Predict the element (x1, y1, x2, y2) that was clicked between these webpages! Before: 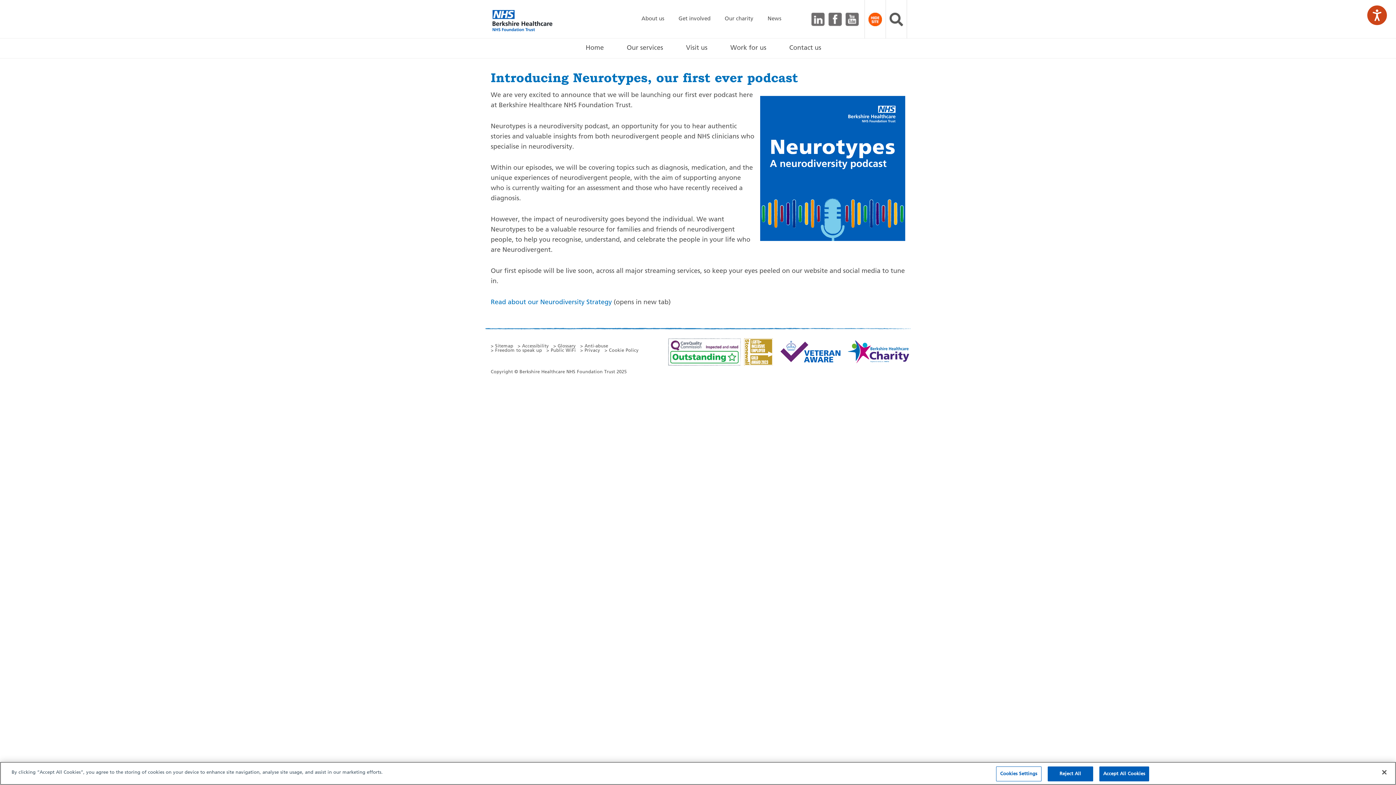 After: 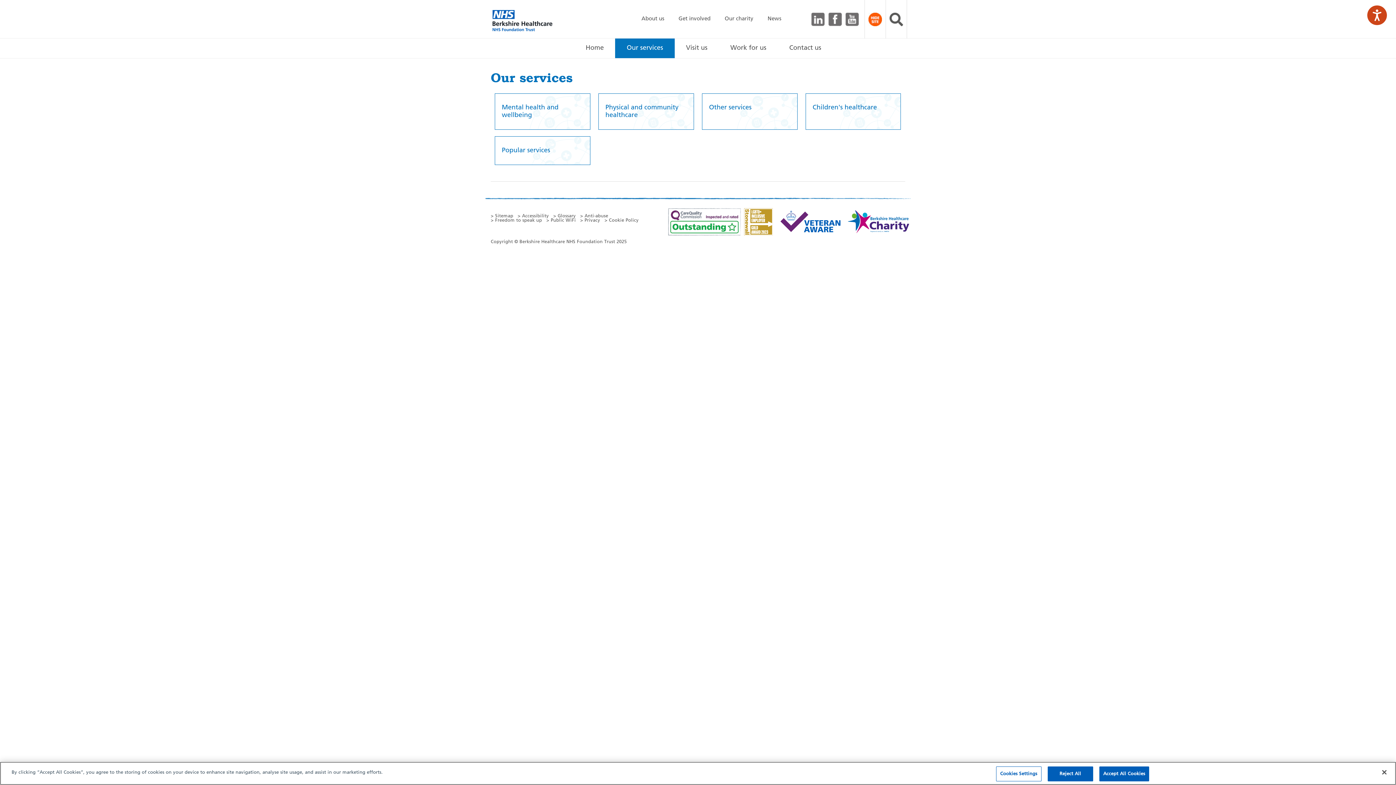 Action: bbox: (615, 38, 674, 58) label: Our services